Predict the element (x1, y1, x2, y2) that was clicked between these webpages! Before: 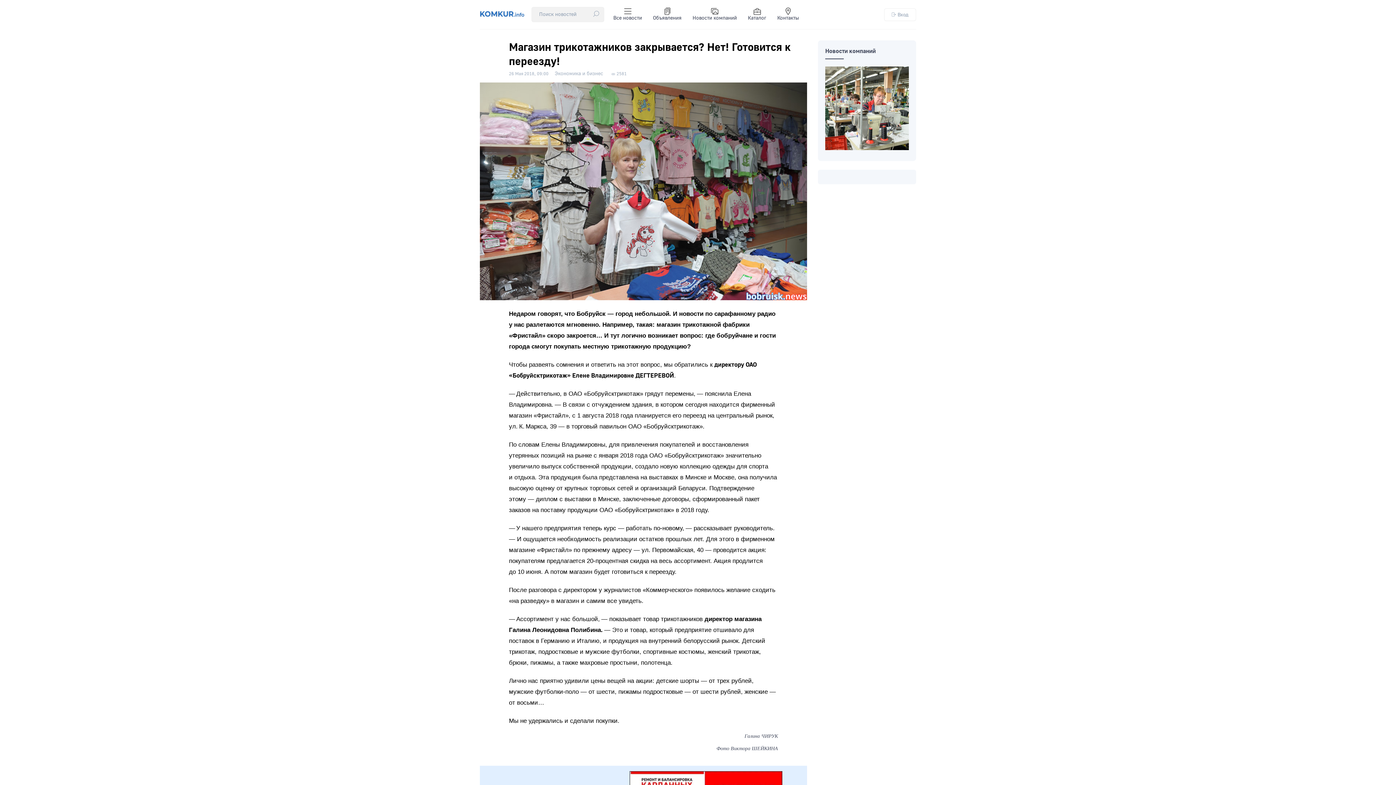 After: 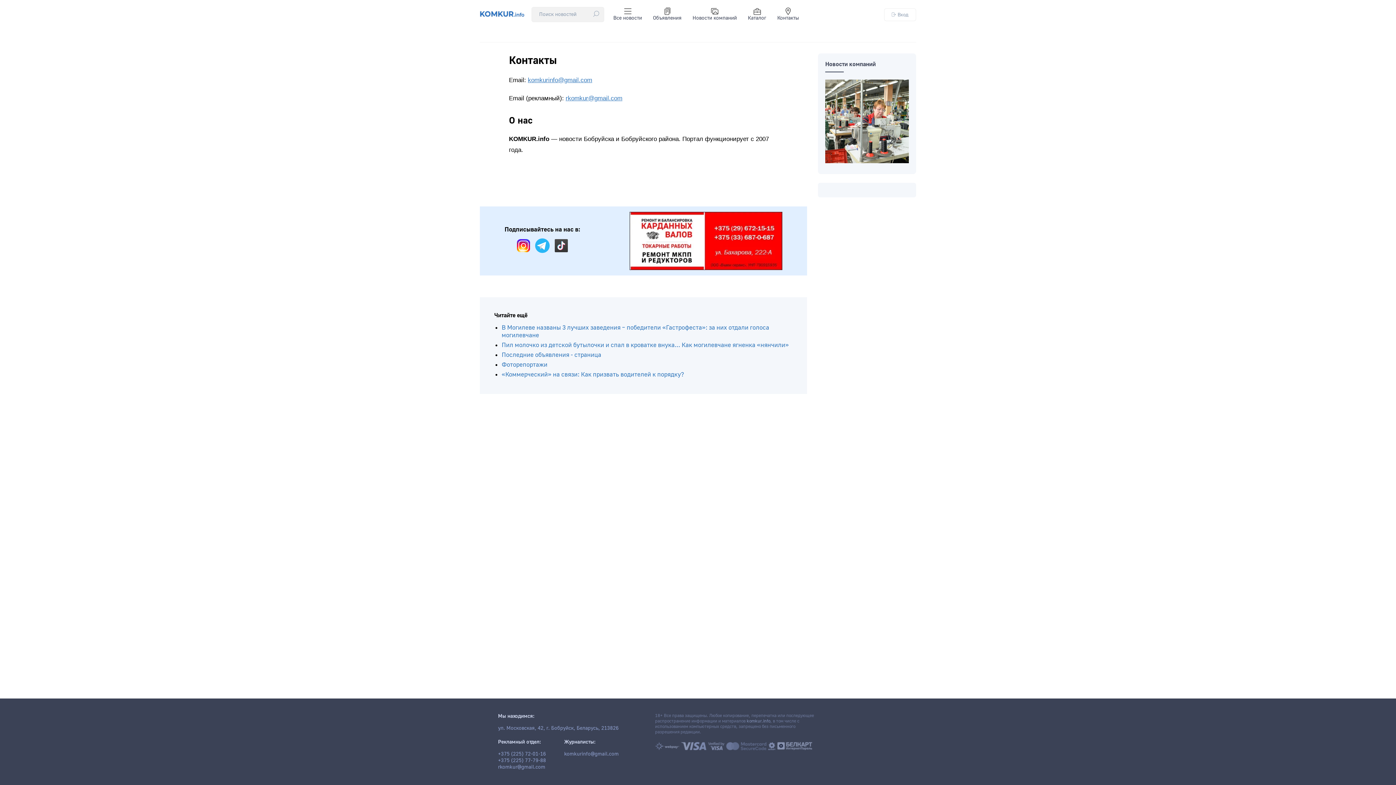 Action: label: Контакты bbox: (772, 4, 804, 25)